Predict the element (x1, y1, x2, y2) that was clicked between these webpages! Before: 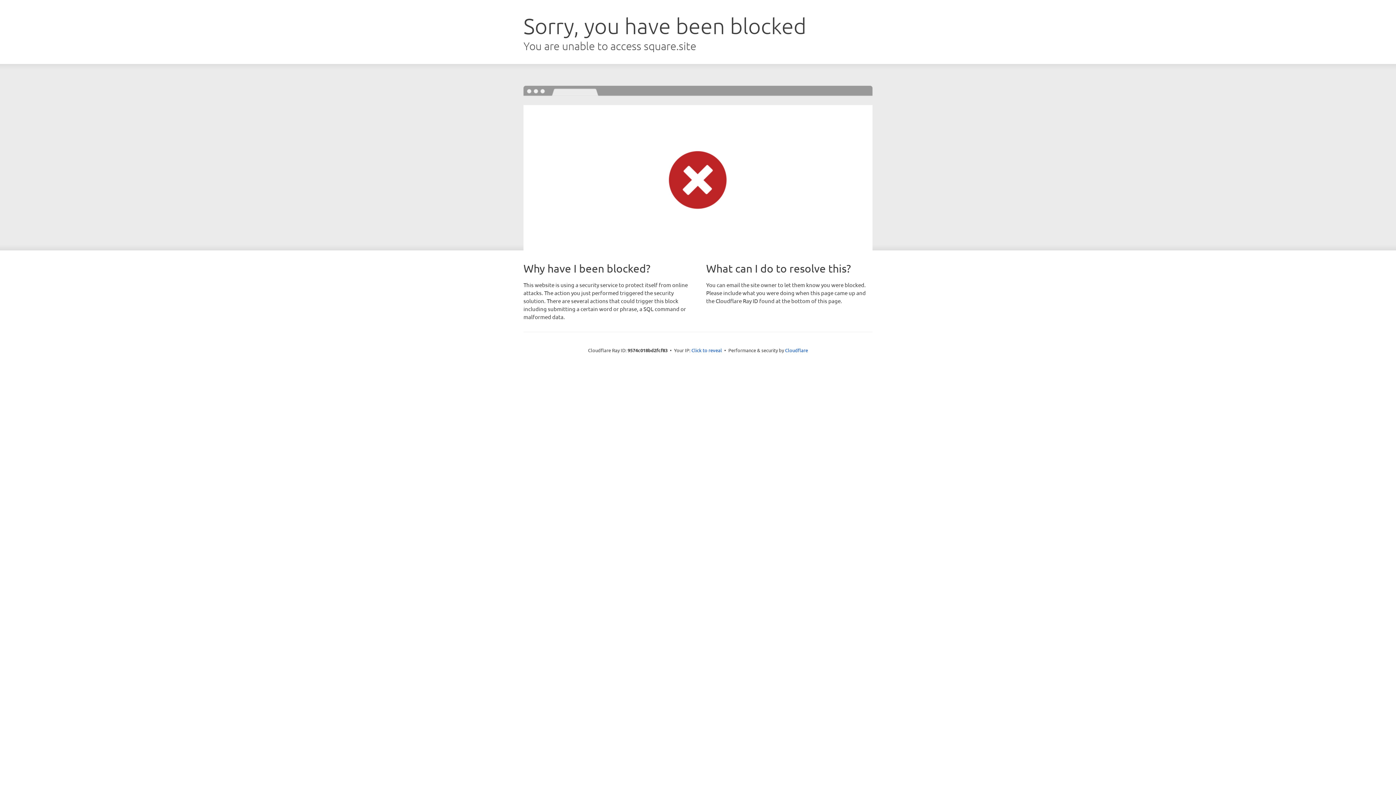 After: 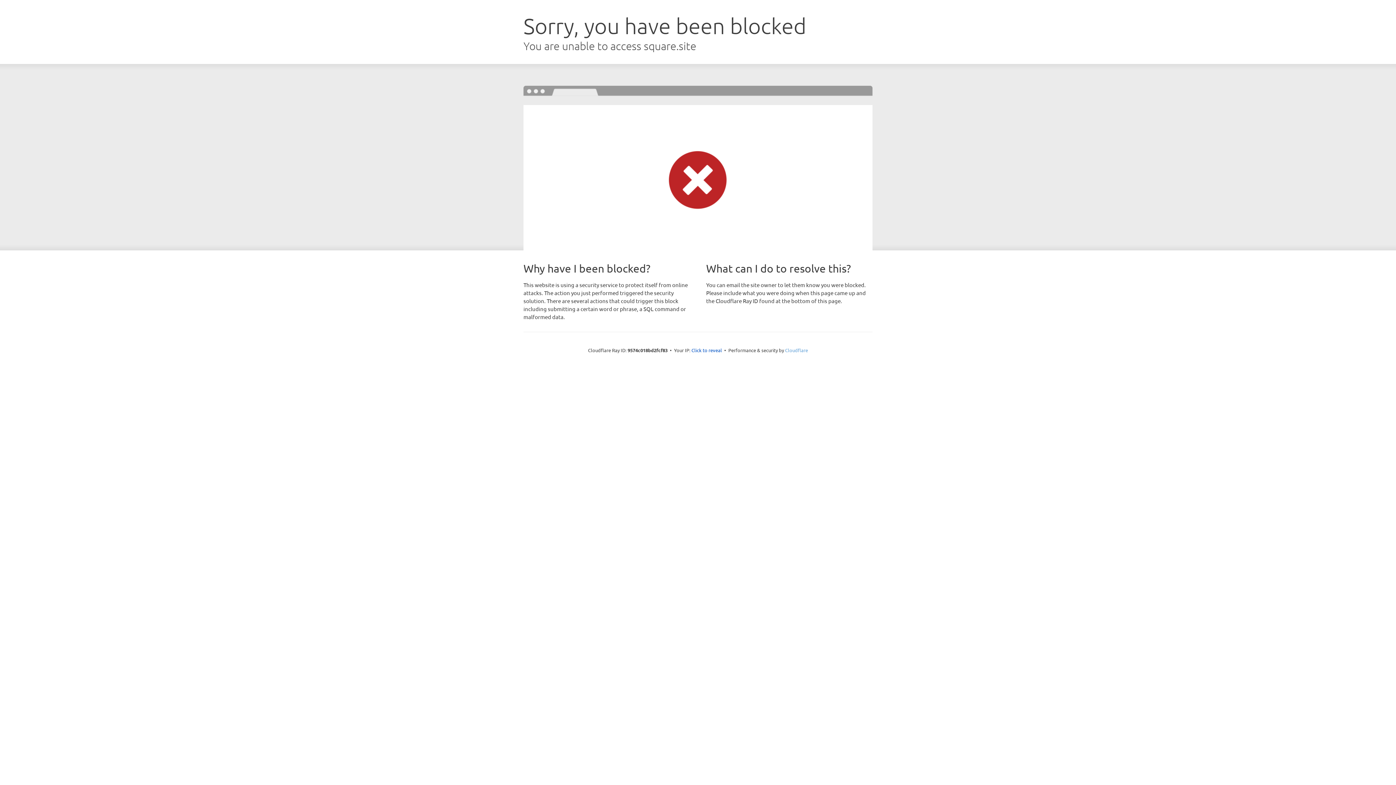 Action: label: Cloudflare bbox: (785, 347, 808, 353)